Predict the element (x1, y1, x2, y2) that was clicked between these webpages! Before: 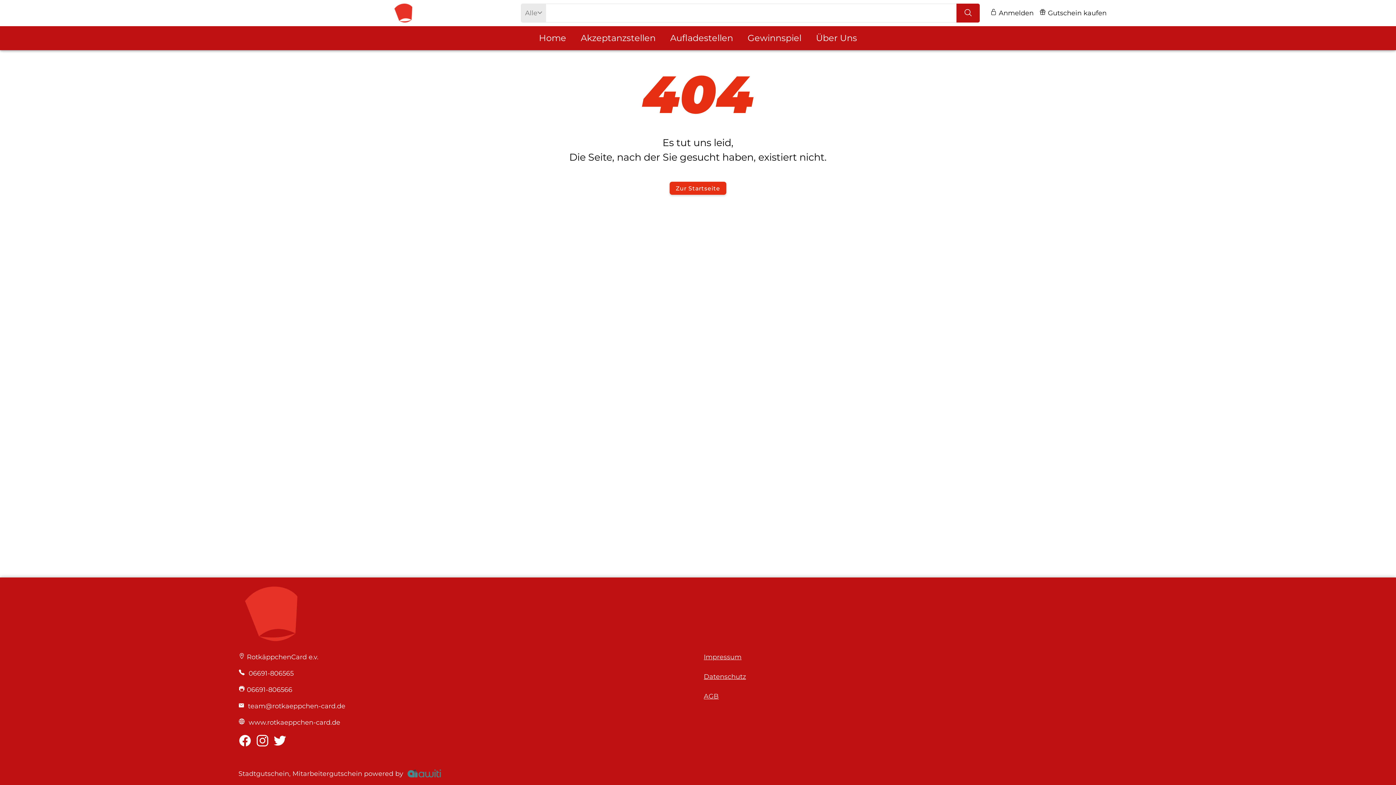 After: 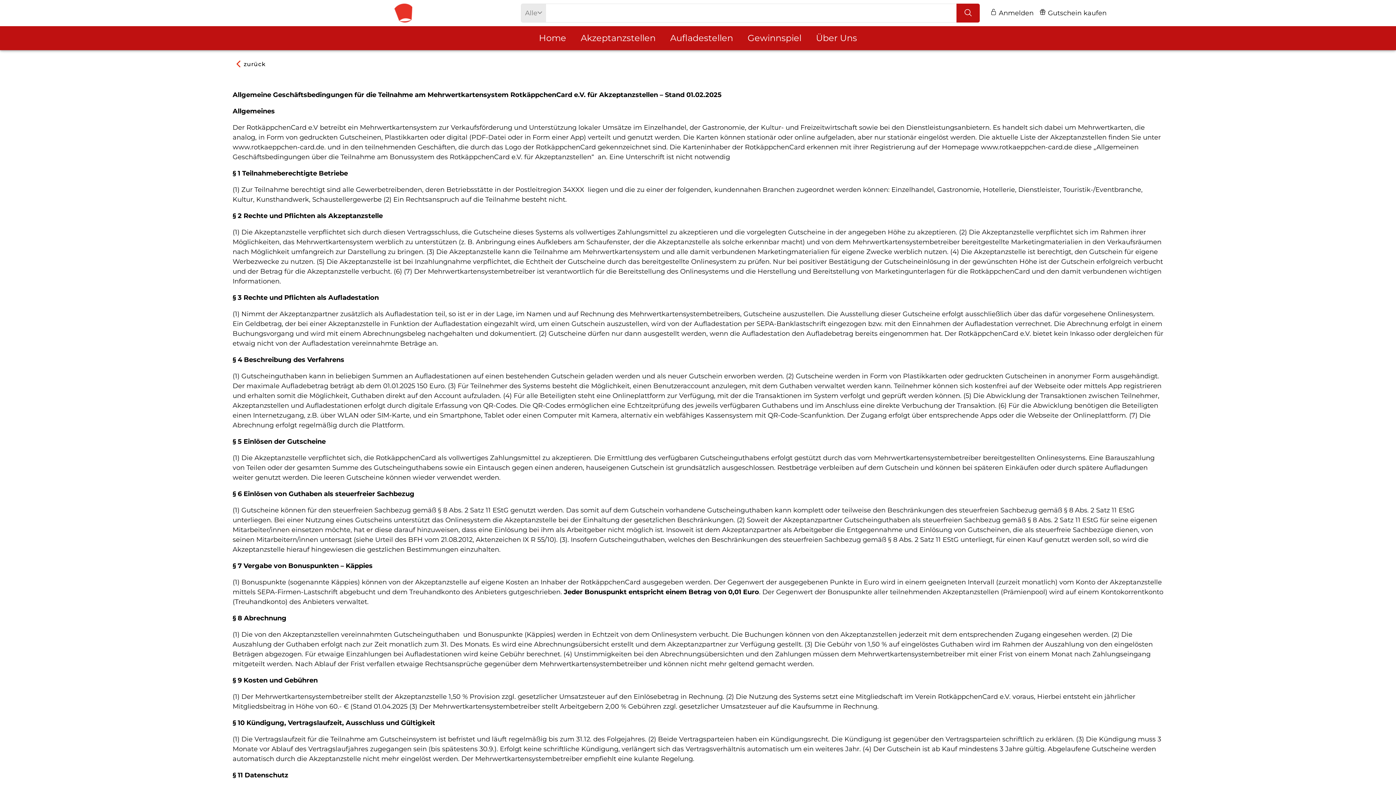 Action: bbox: (703, 692, 719, 700) label: AGB